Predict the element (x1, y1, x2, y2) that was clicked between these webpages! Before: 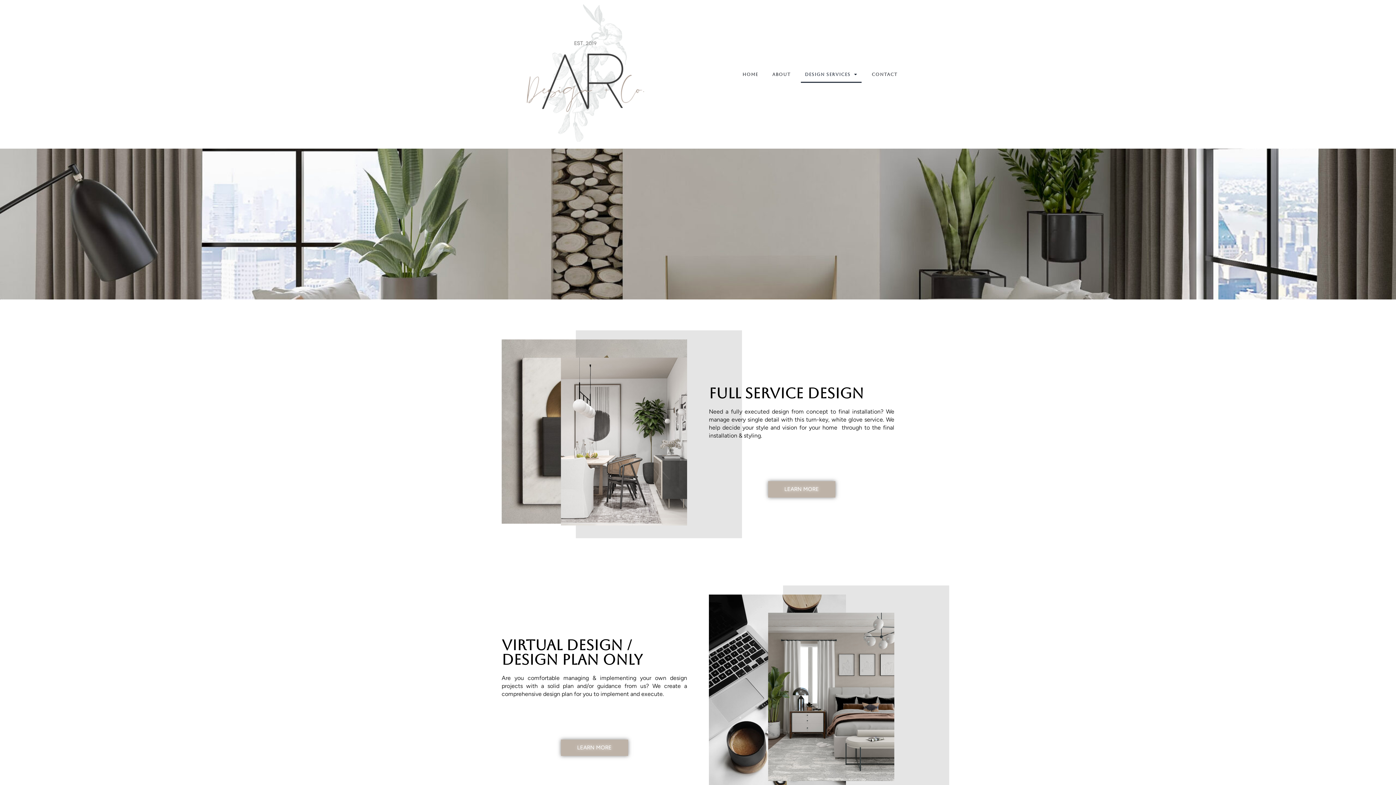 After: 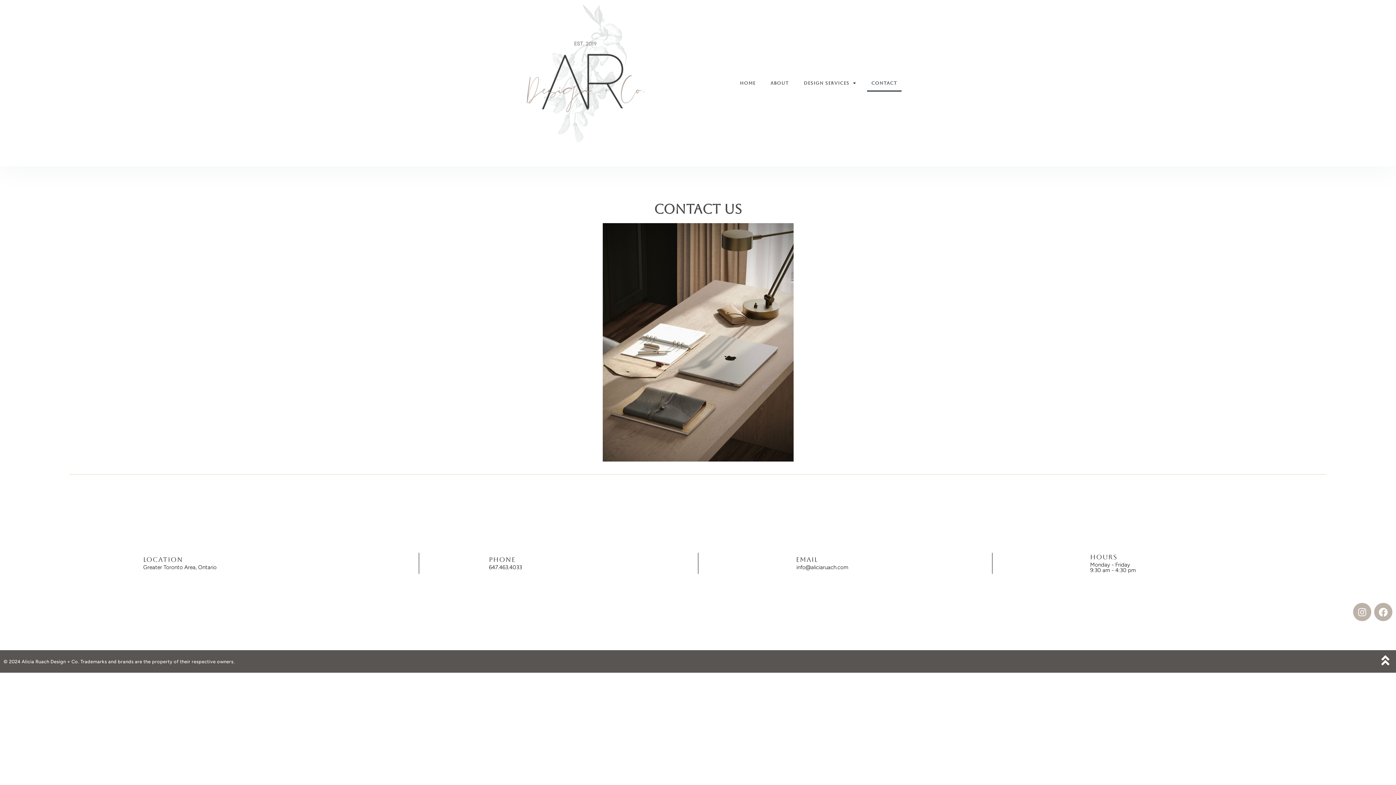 Action: bbox: (867, 66, 901, 82) label: CONTACT